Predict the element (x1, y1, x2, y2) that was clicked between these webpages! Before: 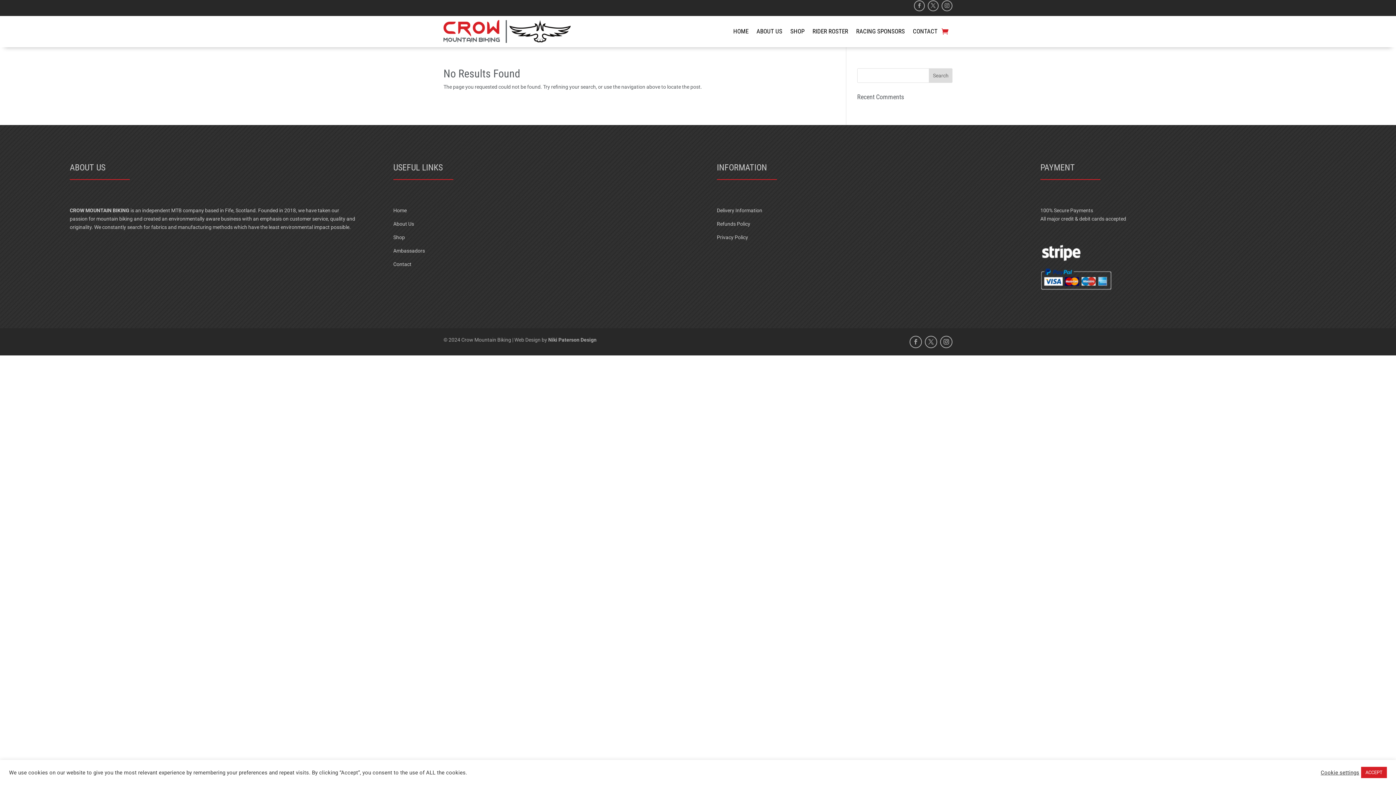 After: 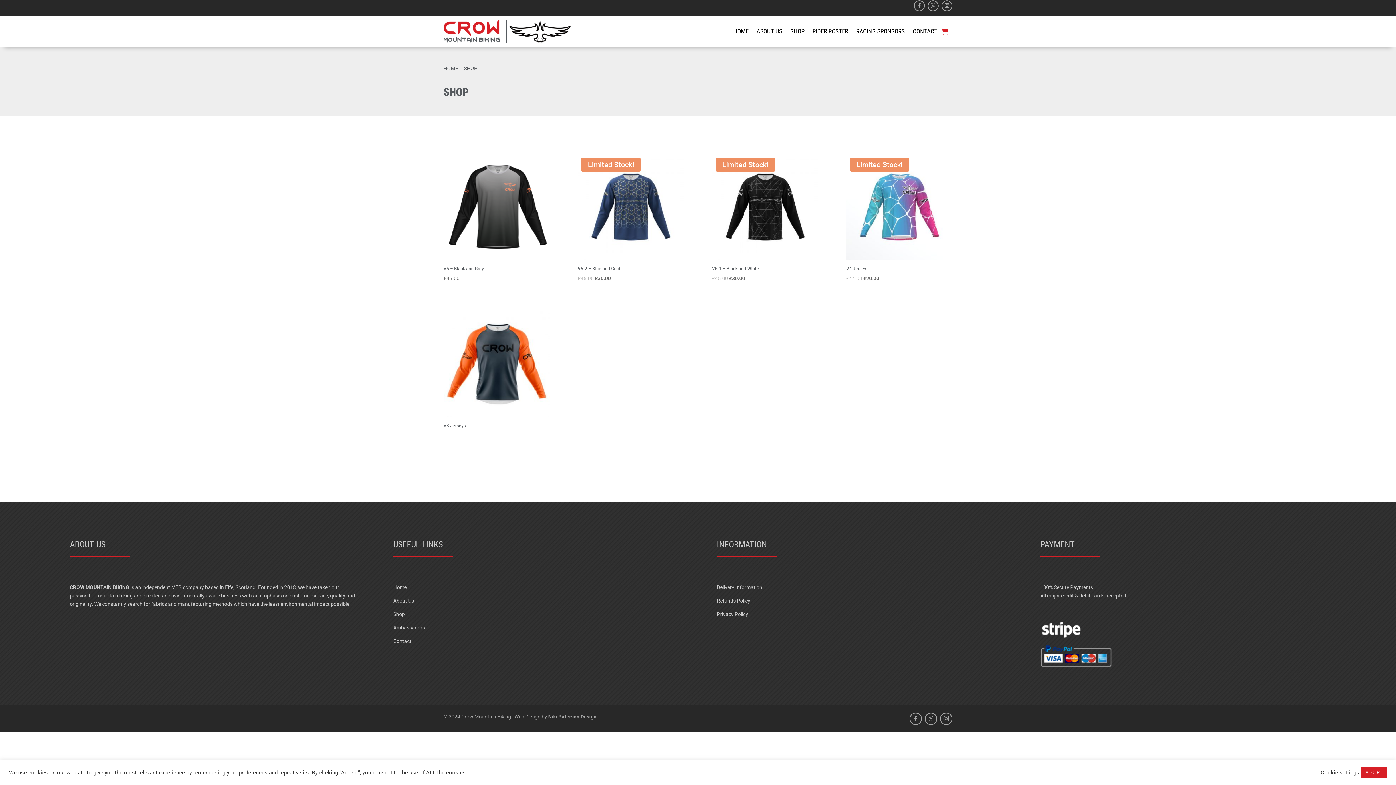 Action: bbox: (790, 17, 804, 45) label: SHOP